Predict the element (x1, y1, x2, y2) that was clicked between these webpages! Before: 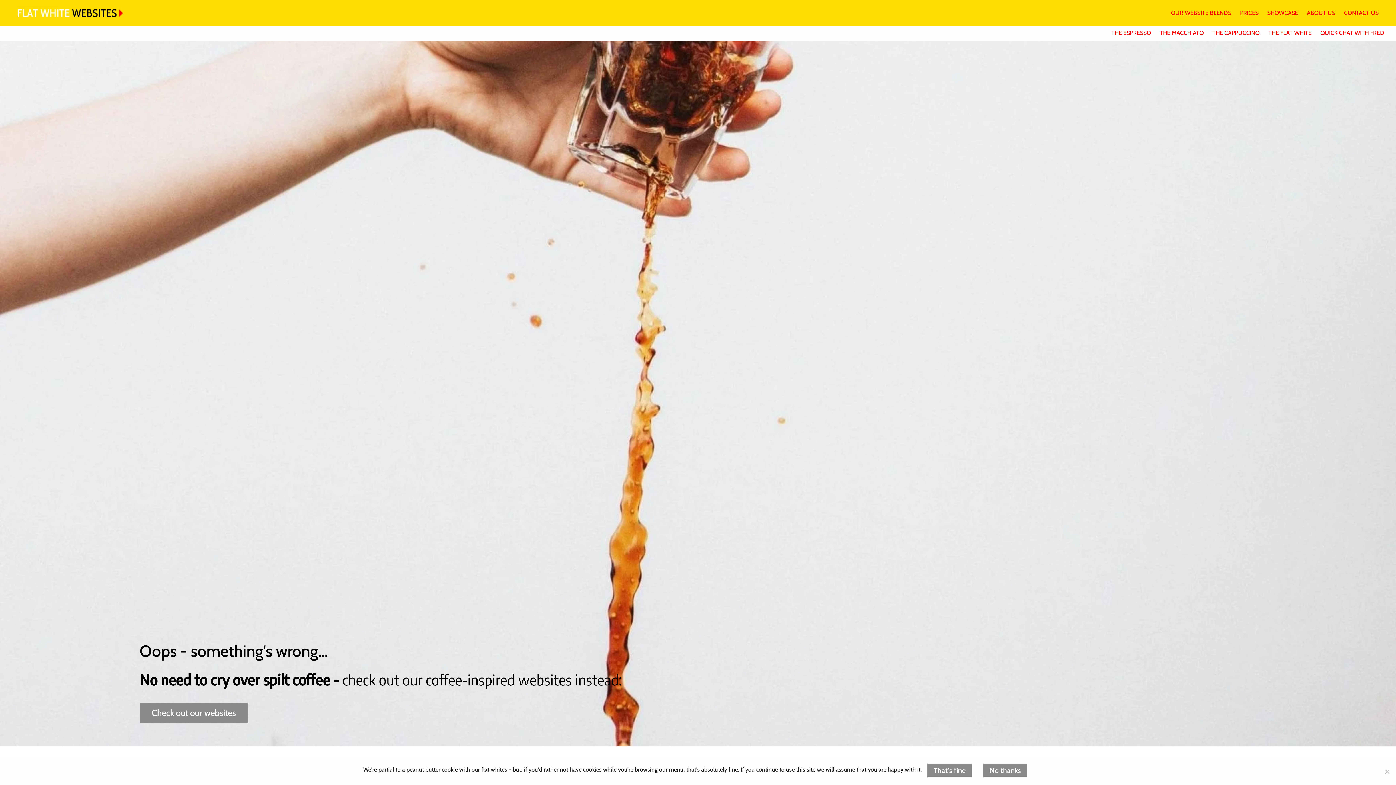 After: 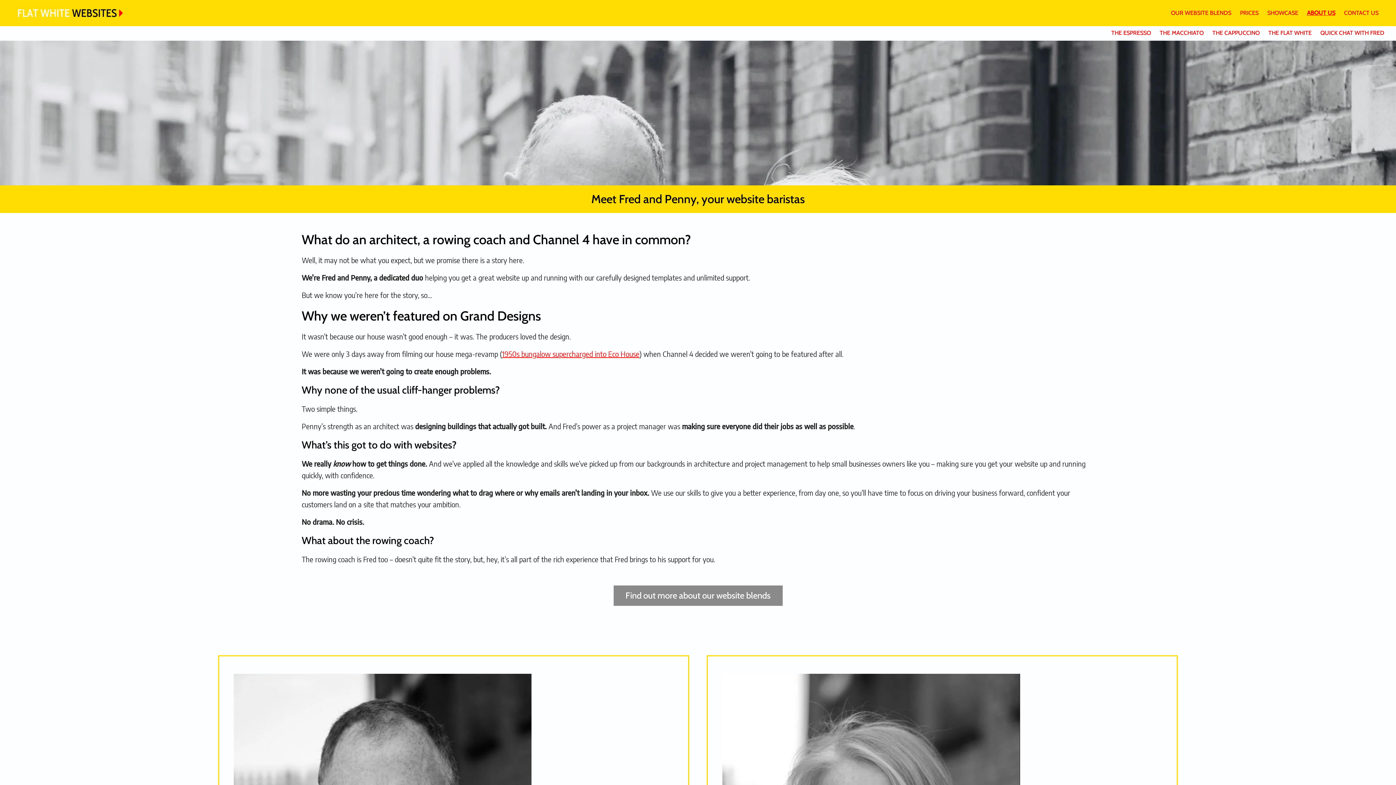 Action: bbox: (1298, 6, 1335, 20) label: ABOUT US